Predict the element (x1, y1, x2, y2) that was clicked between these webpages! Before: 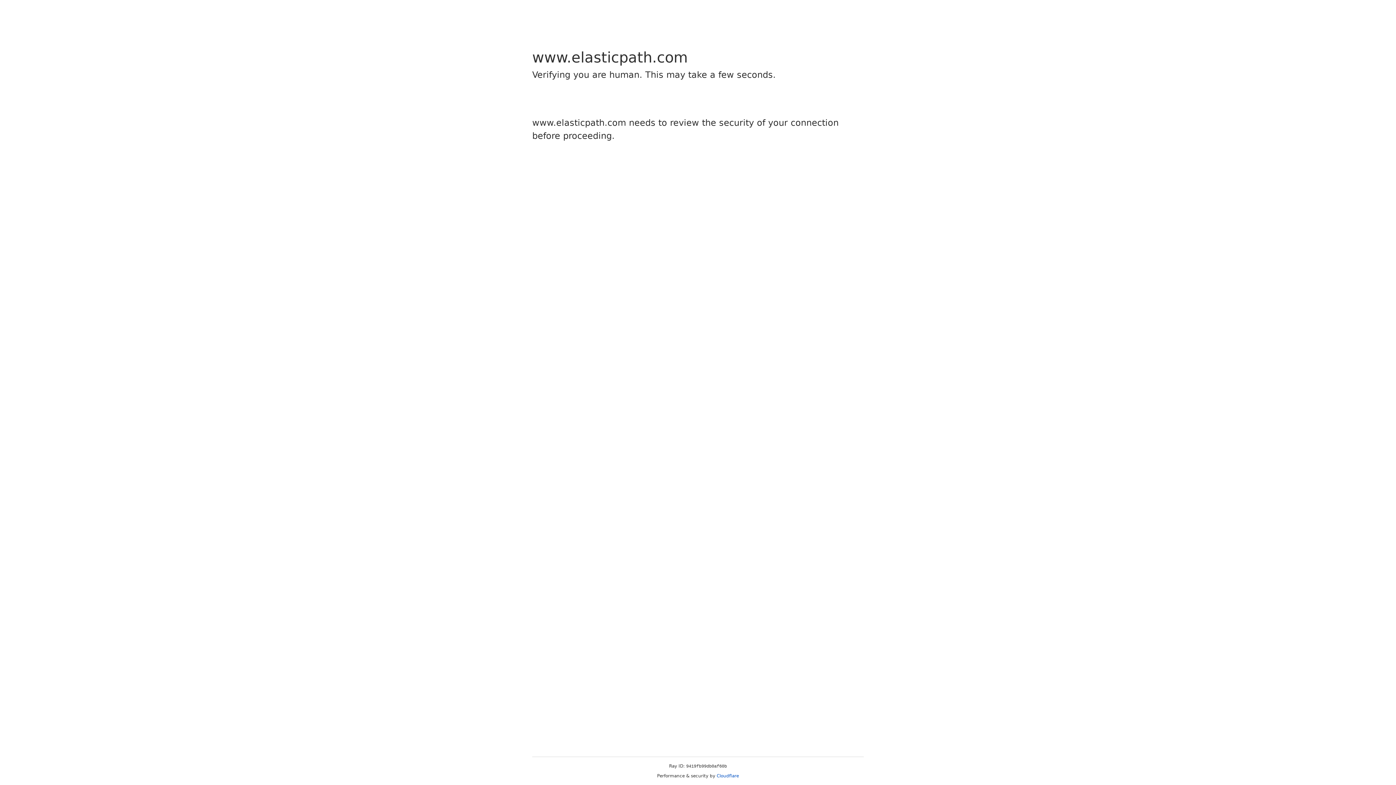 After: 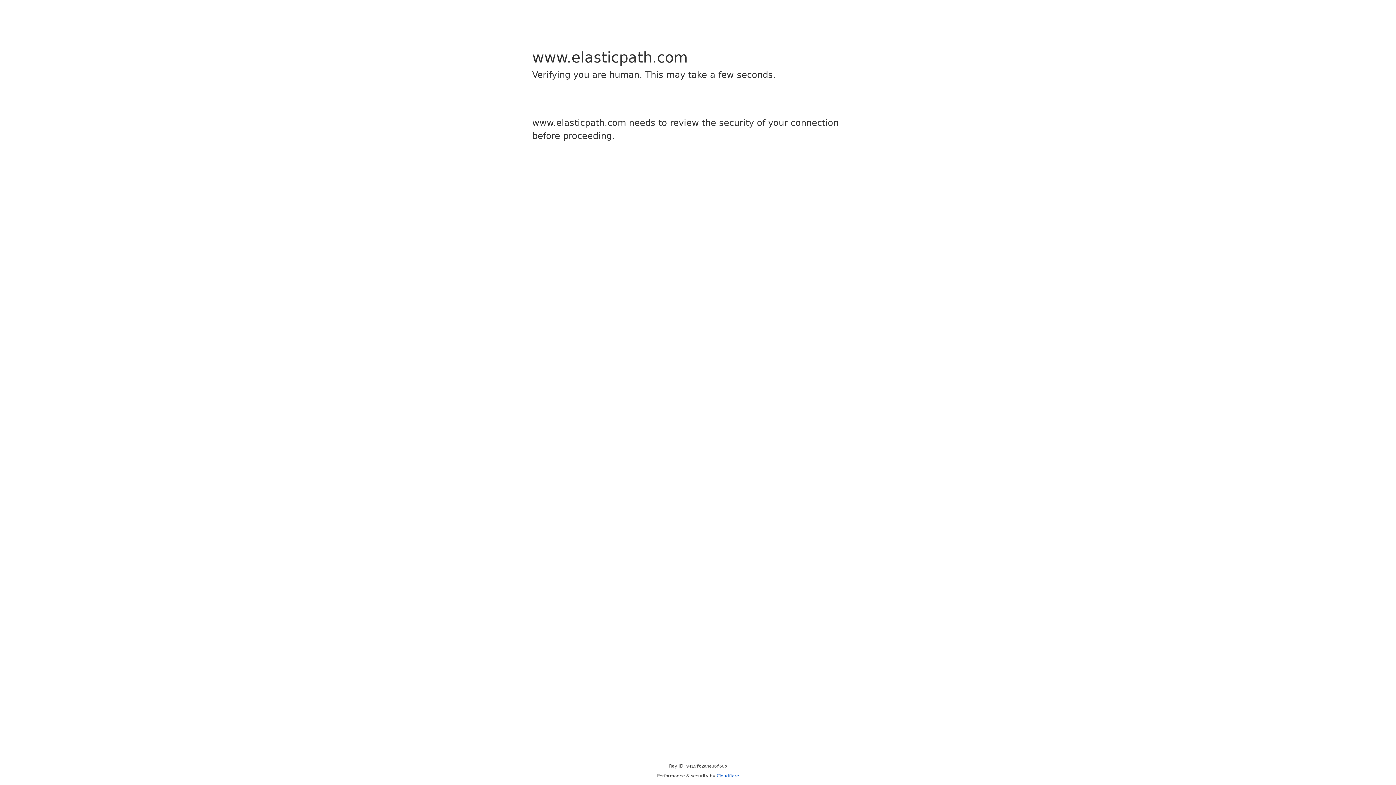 Action: label: Cloudflare bbox: (716, 773, 739, 778)